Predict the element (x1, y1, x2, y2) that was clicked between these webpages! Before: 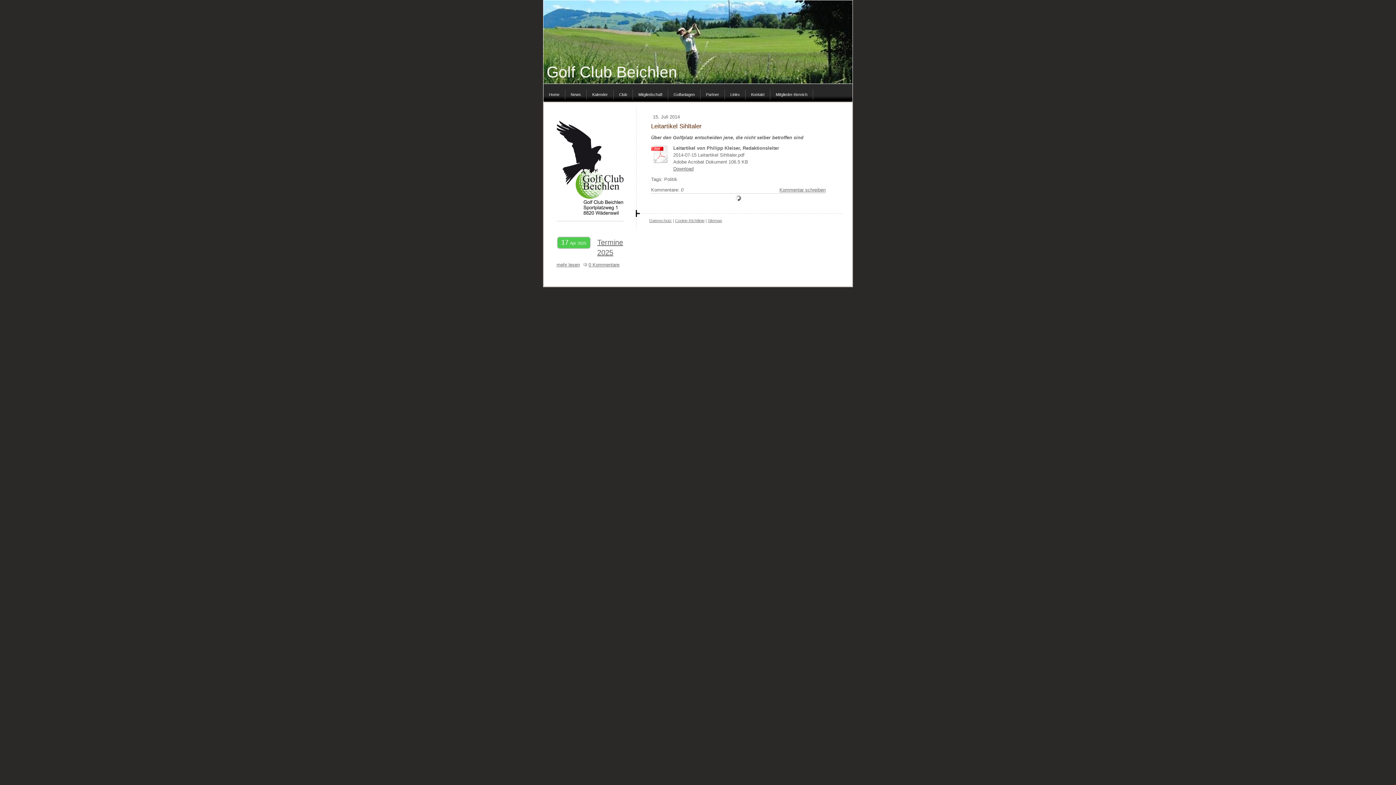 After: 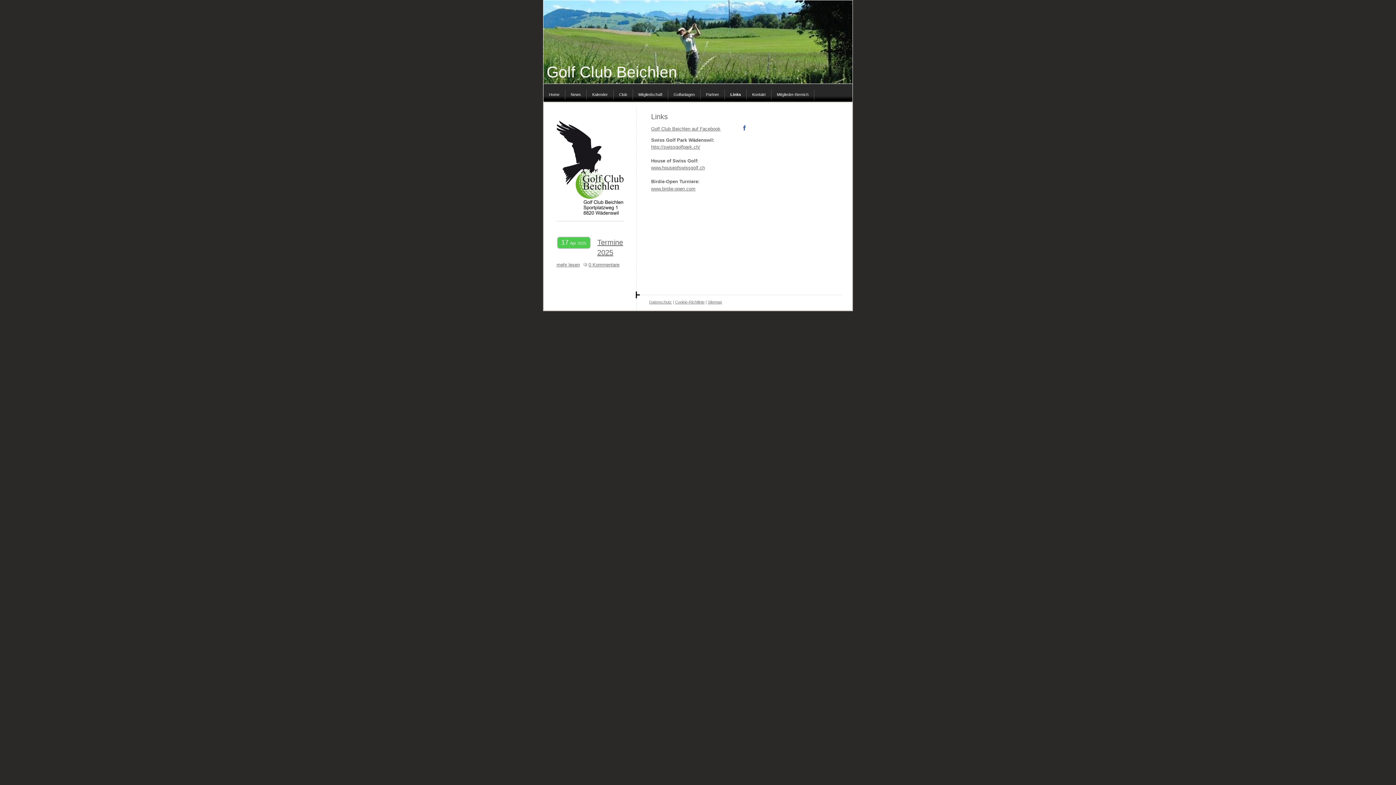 Action: label: Links bbox: (725, 89, 745, 100)